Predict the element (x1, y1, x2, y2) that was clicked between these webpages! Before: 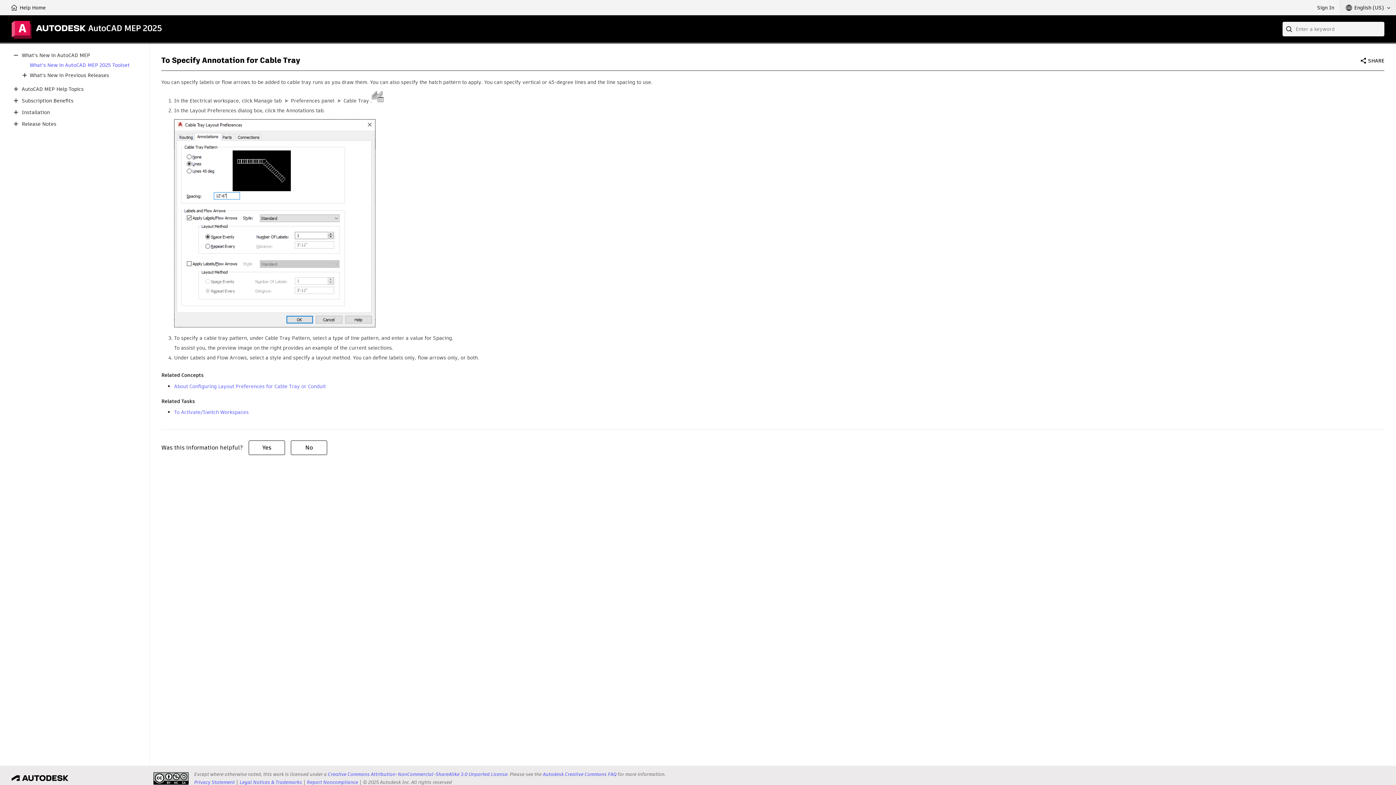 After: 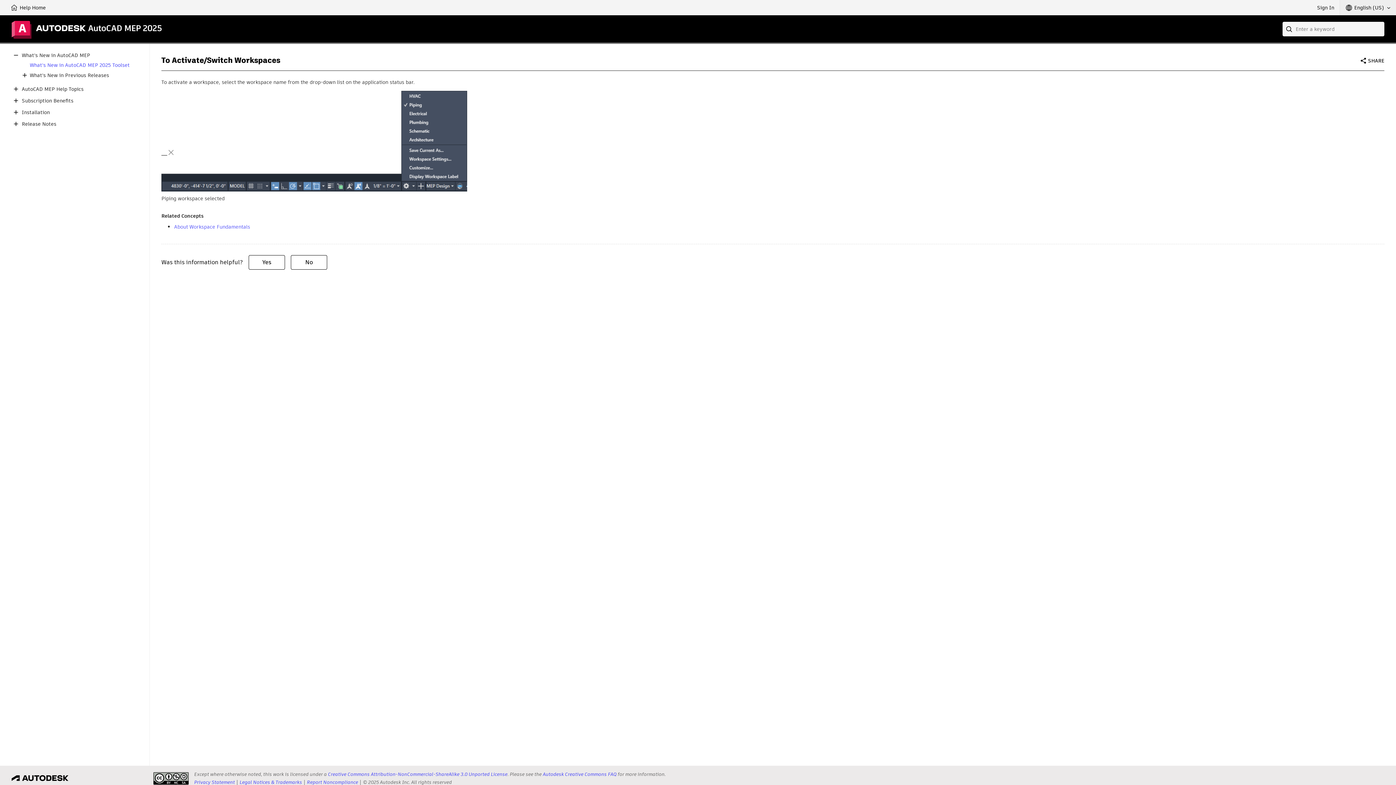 Action: label: To Activate/Switch Workspaces bbox: (174, 408, 248, 416)